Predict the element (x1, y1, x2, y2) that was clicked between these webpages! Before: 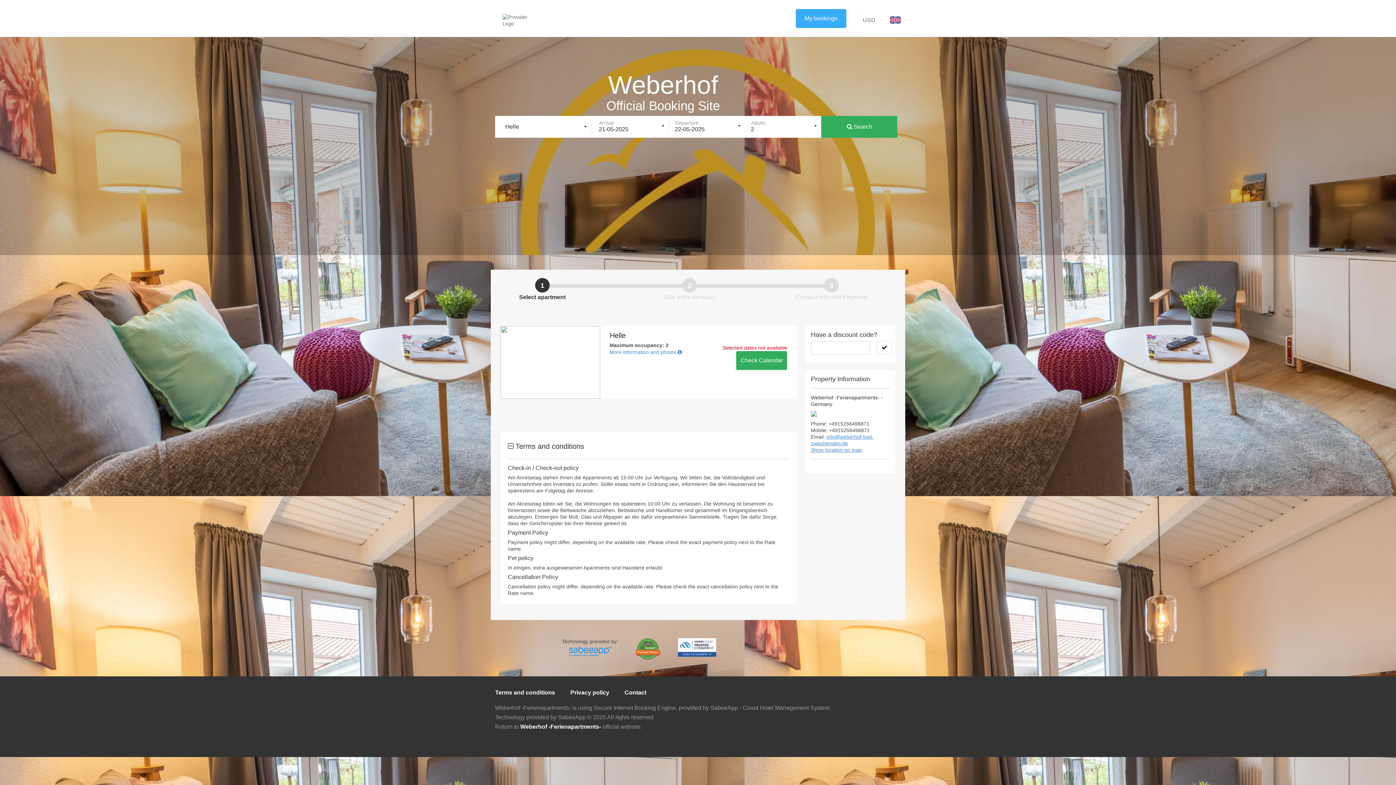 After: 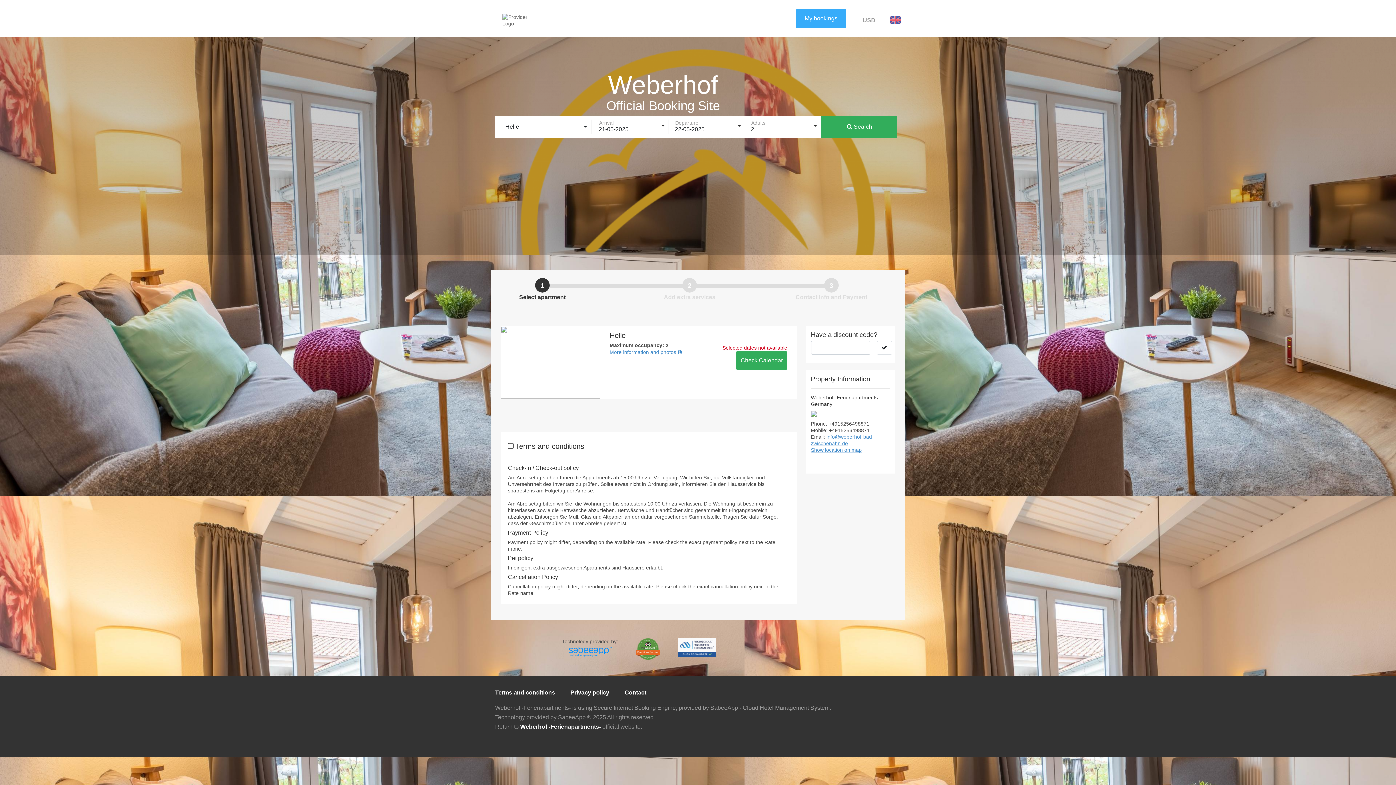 Action: bbox: (821, 116, 897, 137) label:  Search